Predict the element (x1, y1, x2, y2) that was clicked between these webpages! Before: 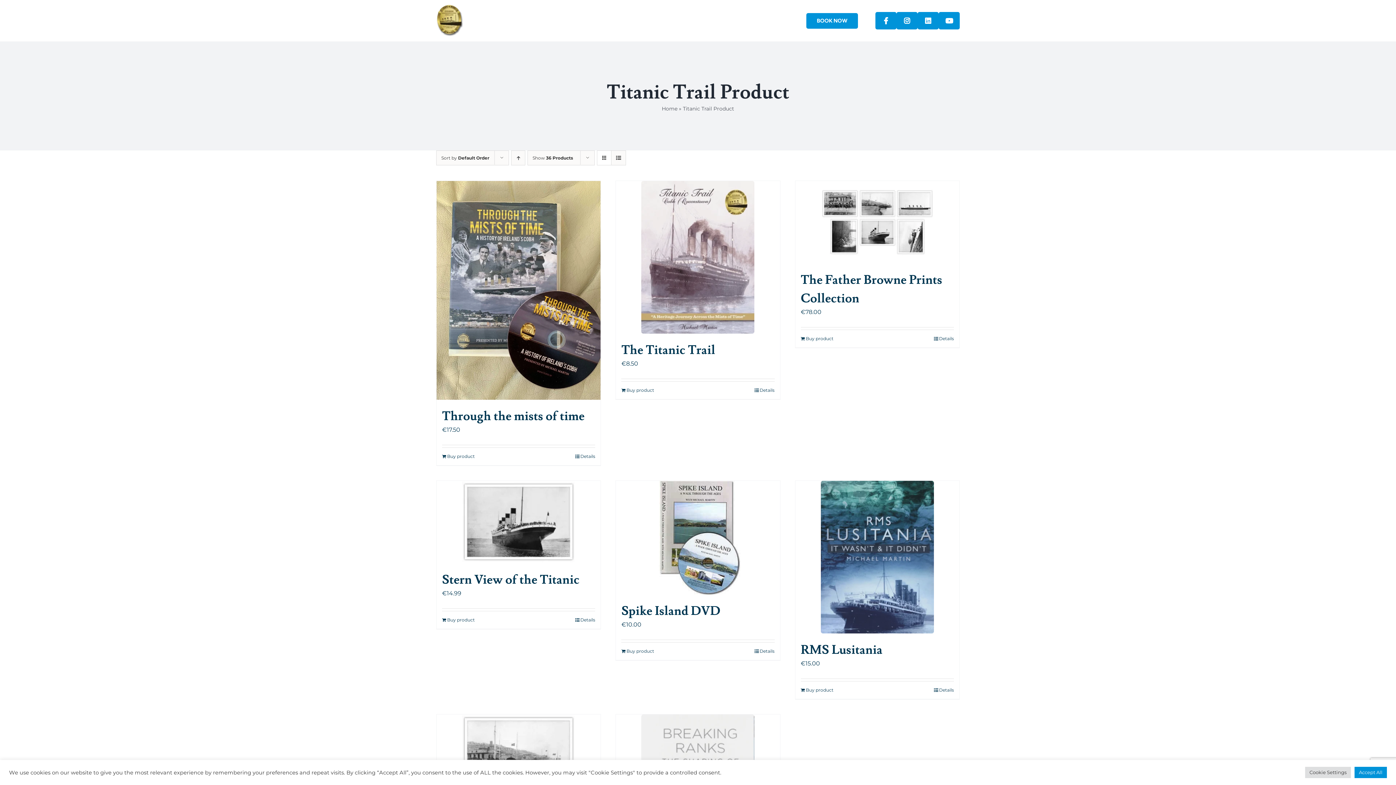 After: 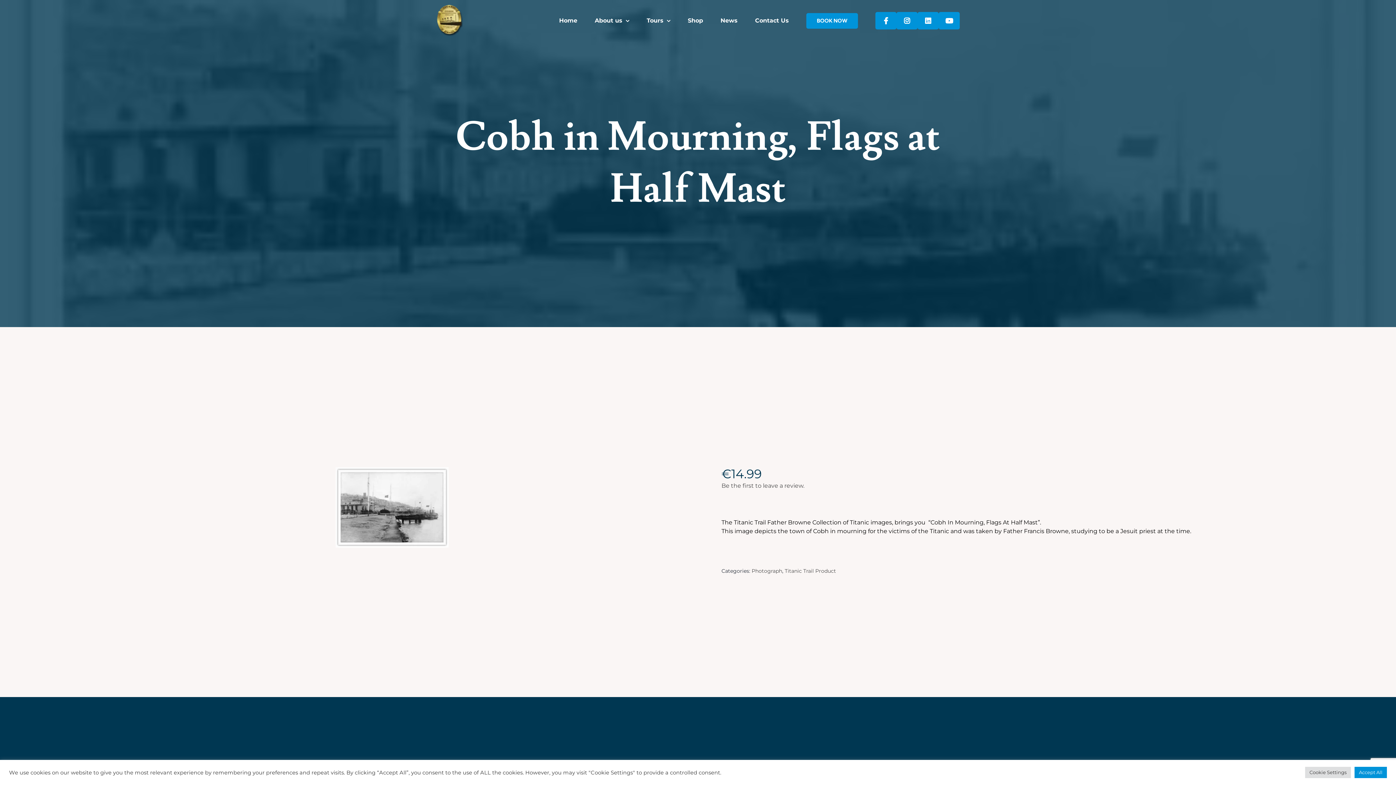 Action: bbox: (436, 714, 600, 797) label: Cobh in Mourning, Flags at Half Mast